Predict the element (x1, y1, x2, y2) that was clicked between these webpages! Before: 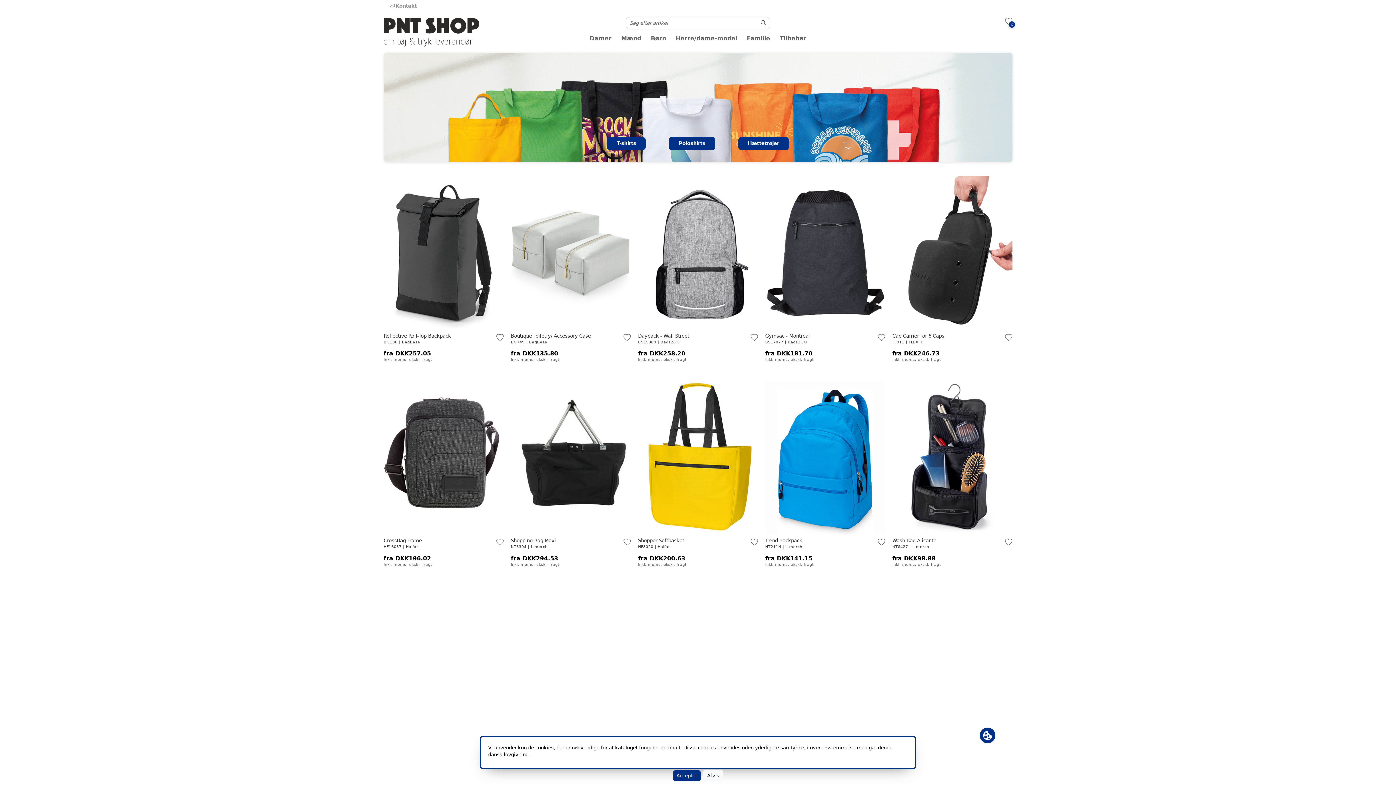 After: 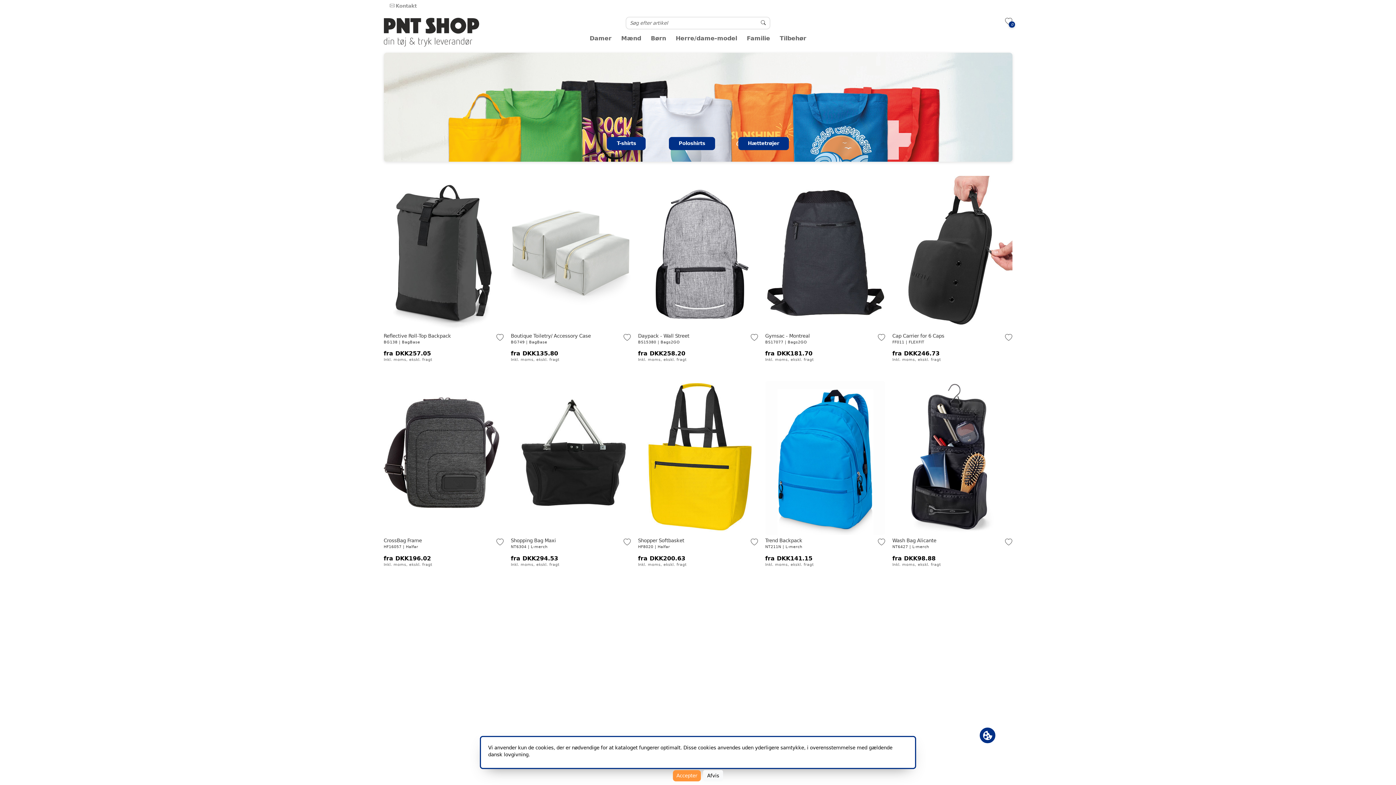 Action: label: Accepter bbox: (673, 770, 700, 781)